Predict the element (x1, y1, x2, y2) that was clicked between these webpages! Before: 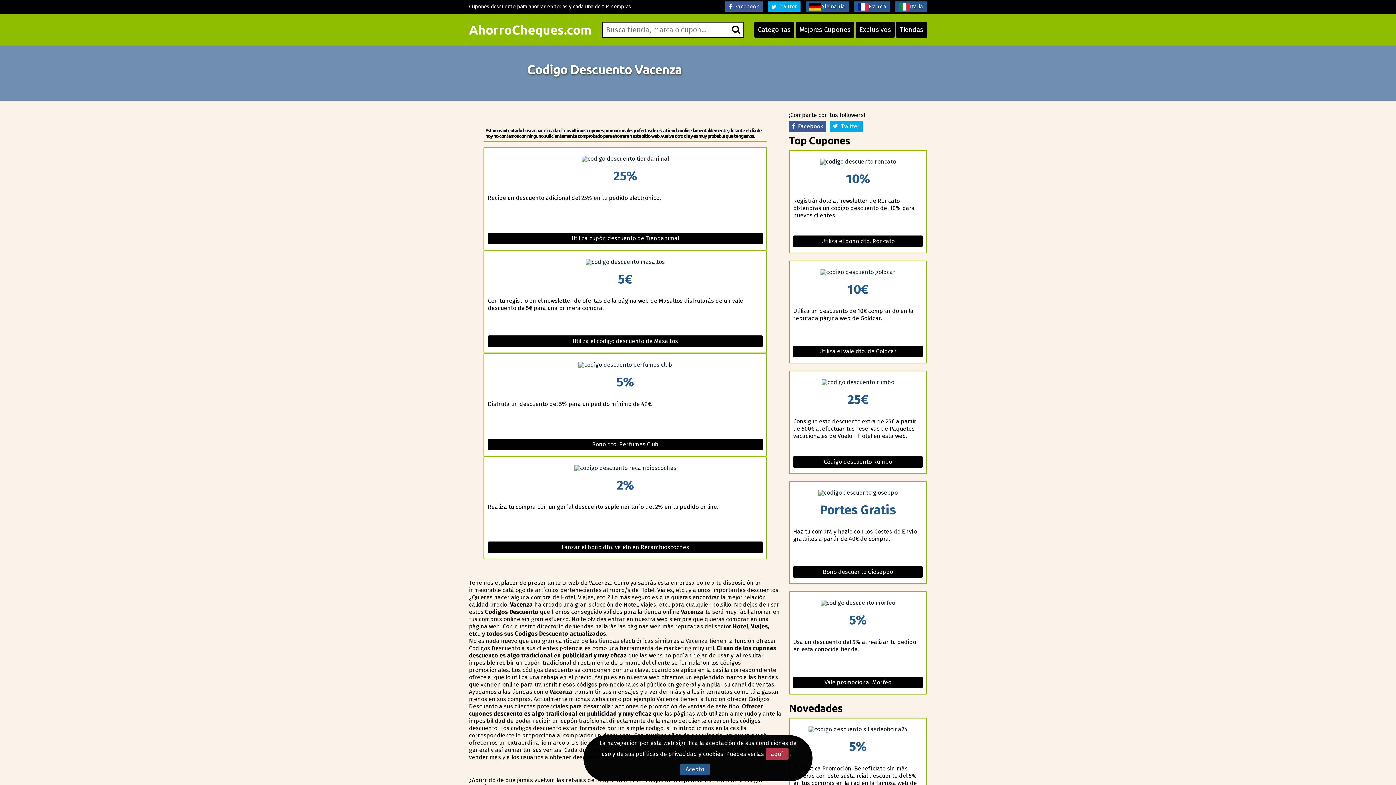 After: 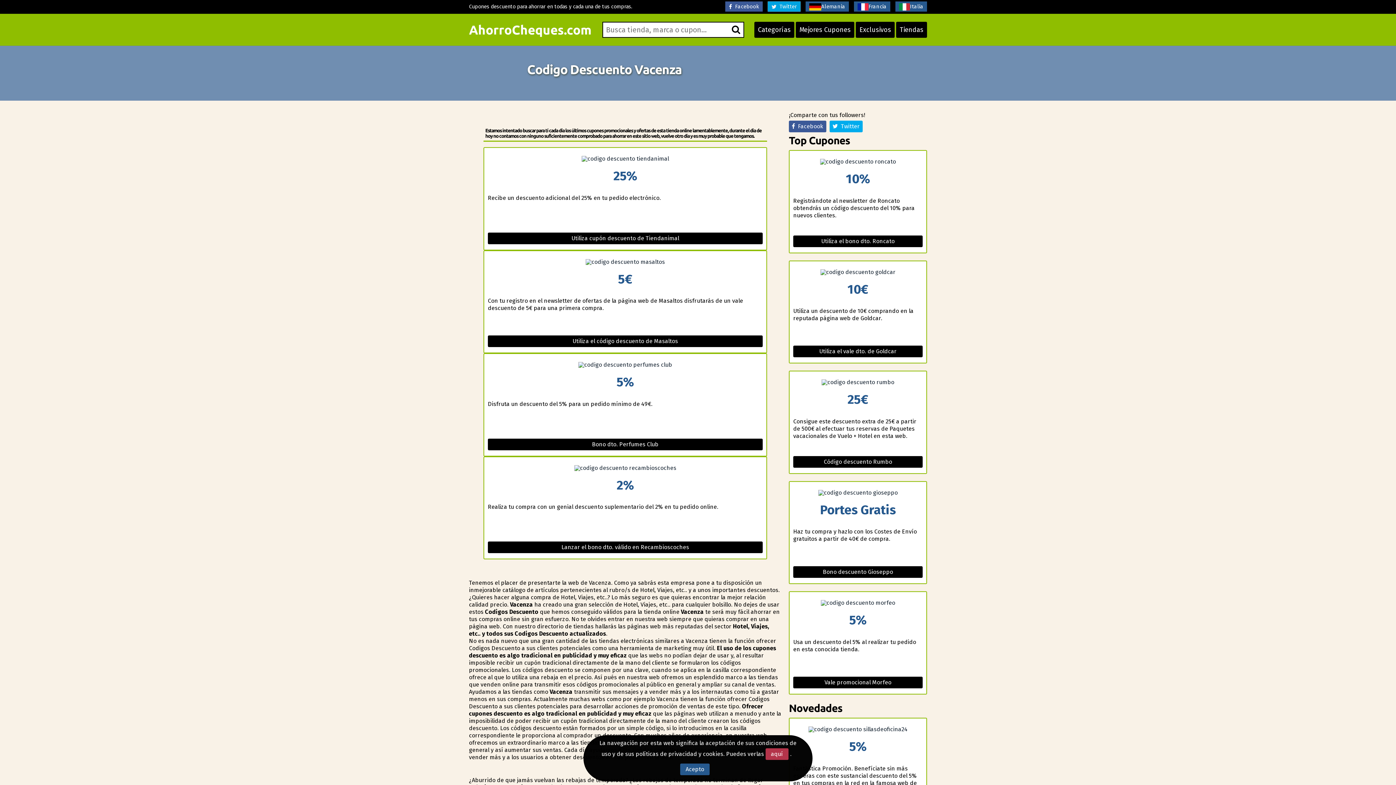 Action: label:   Twitter bbox: (768, 1, 800, 11)